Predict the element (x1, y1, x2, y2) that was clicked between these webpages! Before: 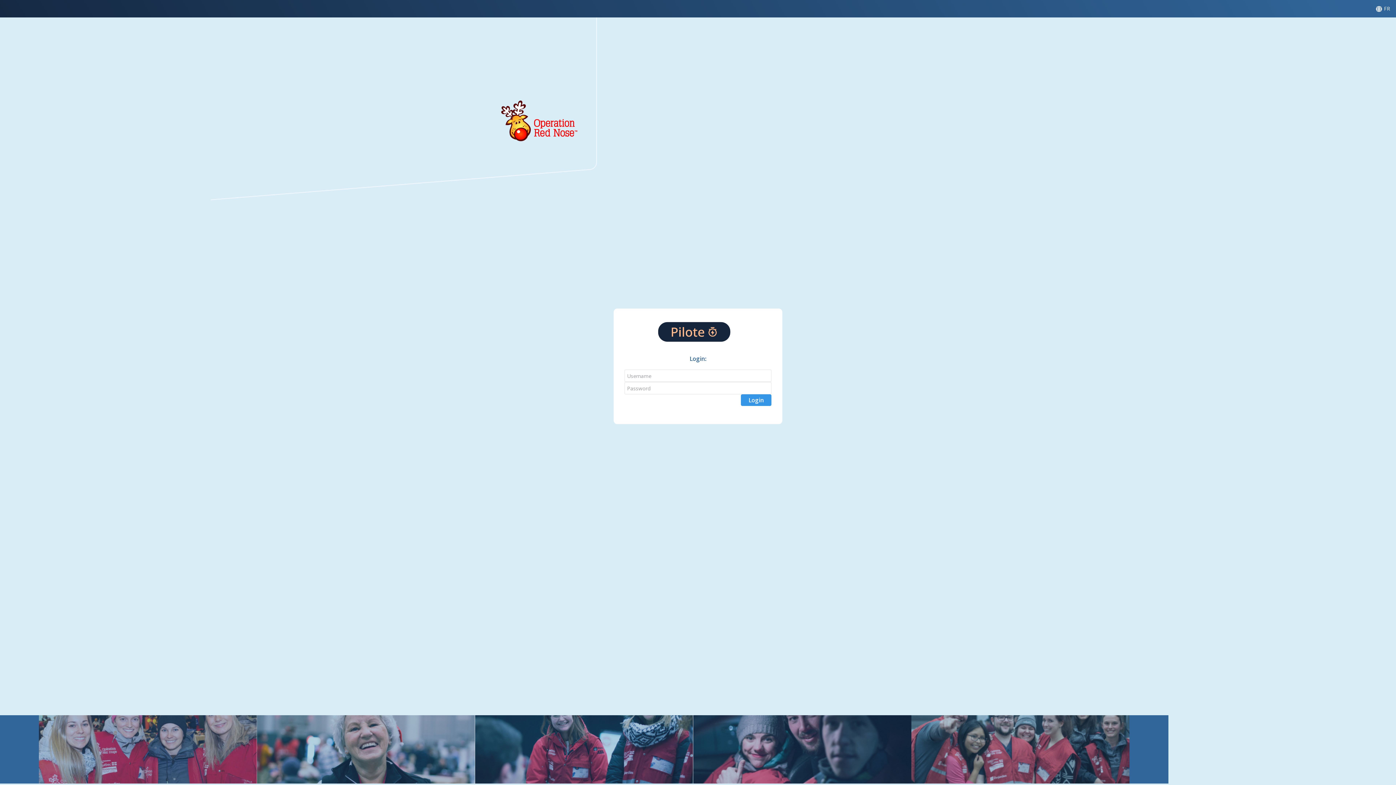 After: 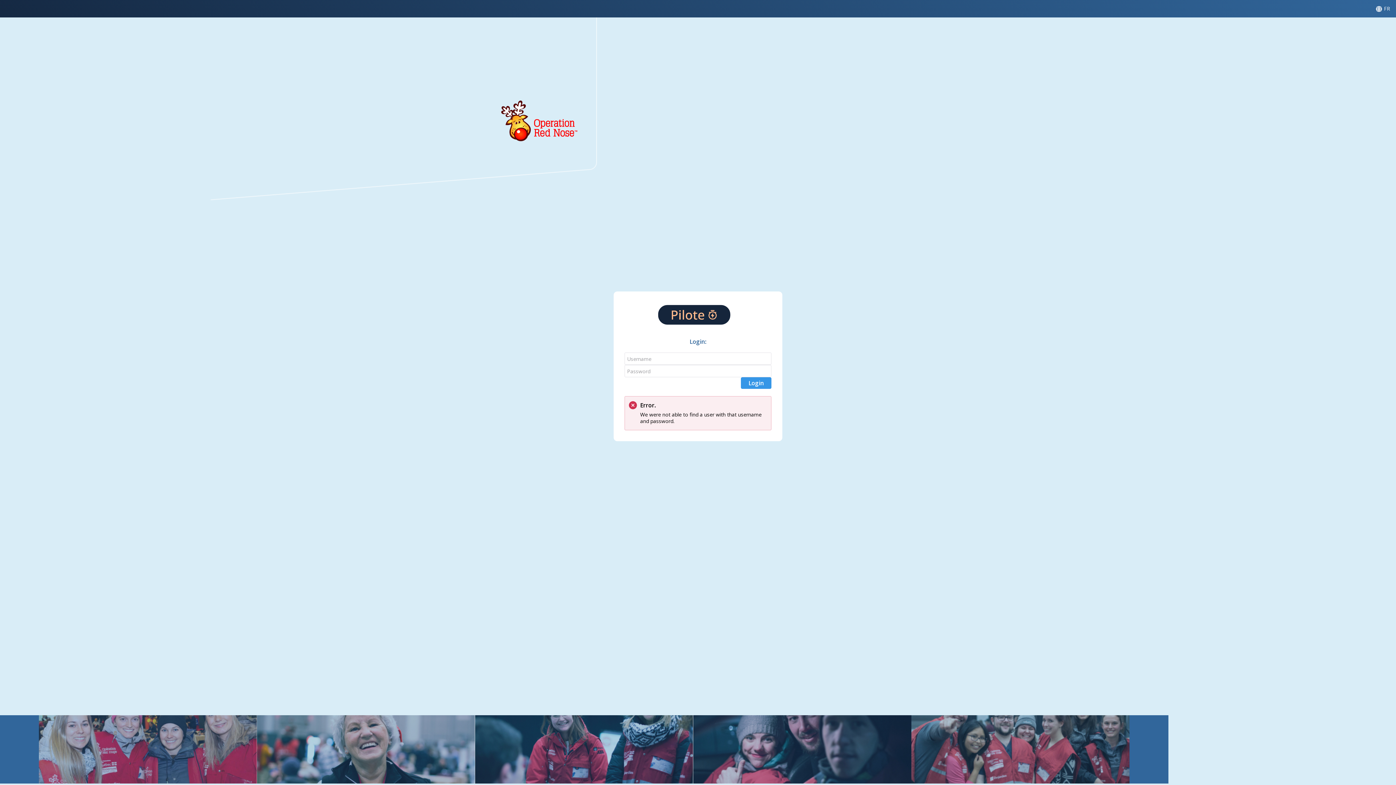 Action: label: Login bbox: (741, 394, 771, 406)